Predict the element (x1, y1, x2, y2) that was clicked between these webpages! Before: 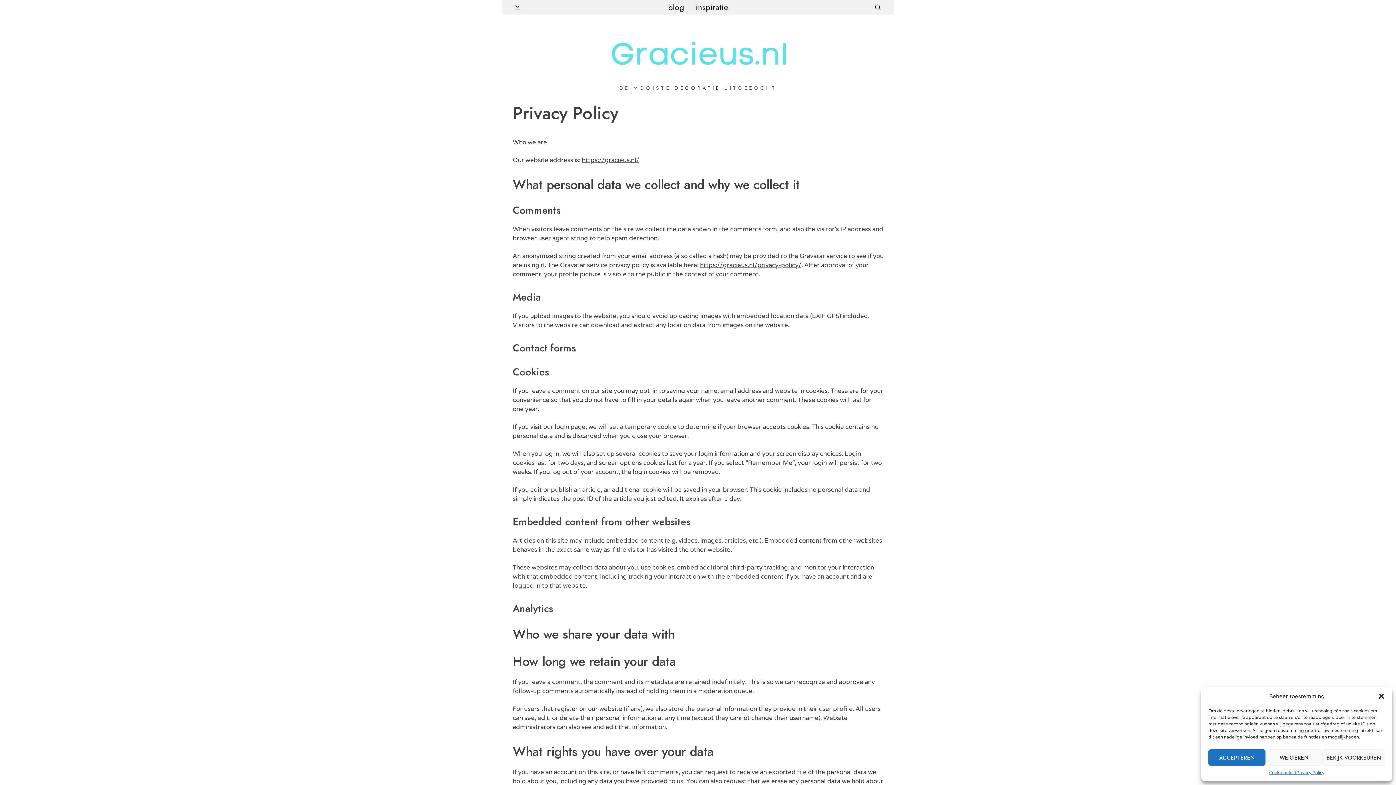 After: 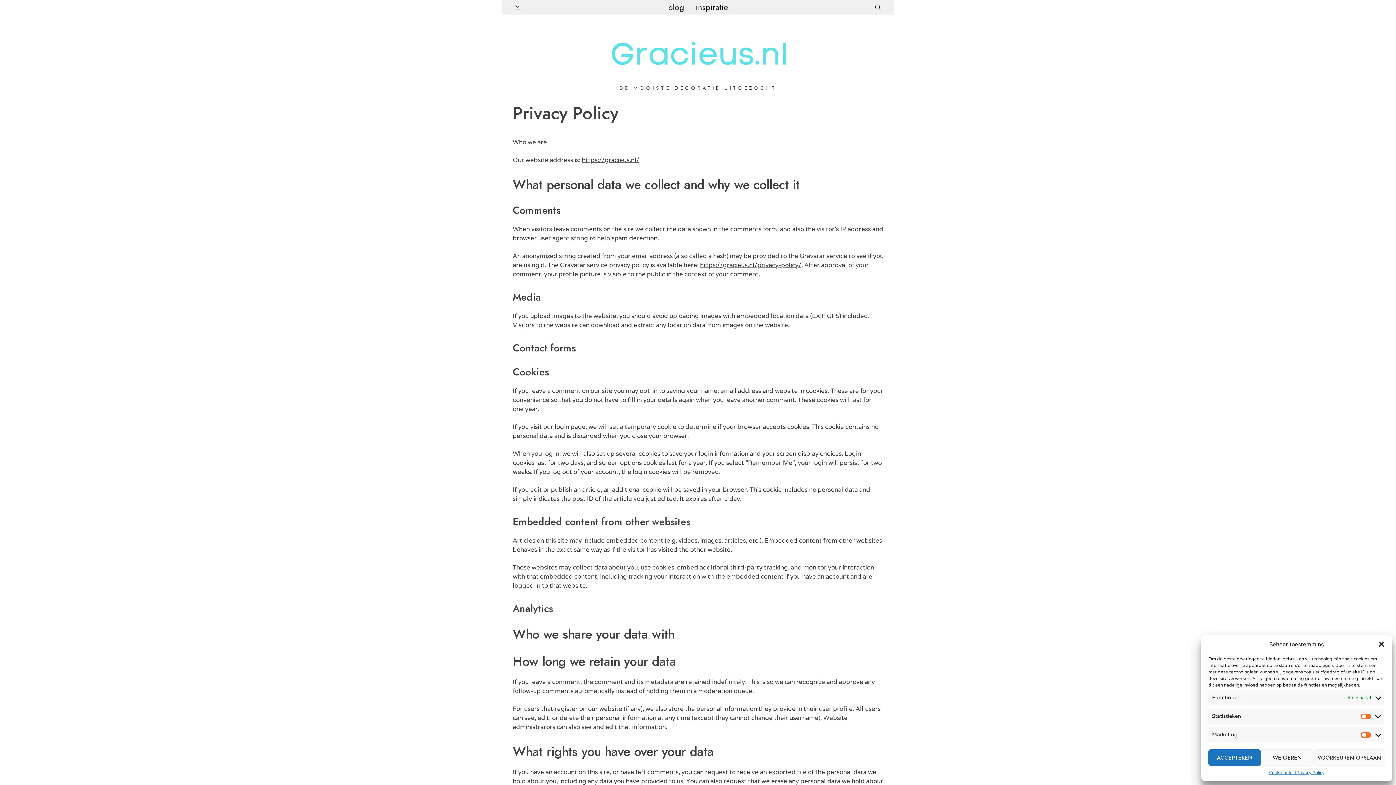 Action: label: BEKIJK VOORKEUREN bbox: (1322, 749, 1385, 766)